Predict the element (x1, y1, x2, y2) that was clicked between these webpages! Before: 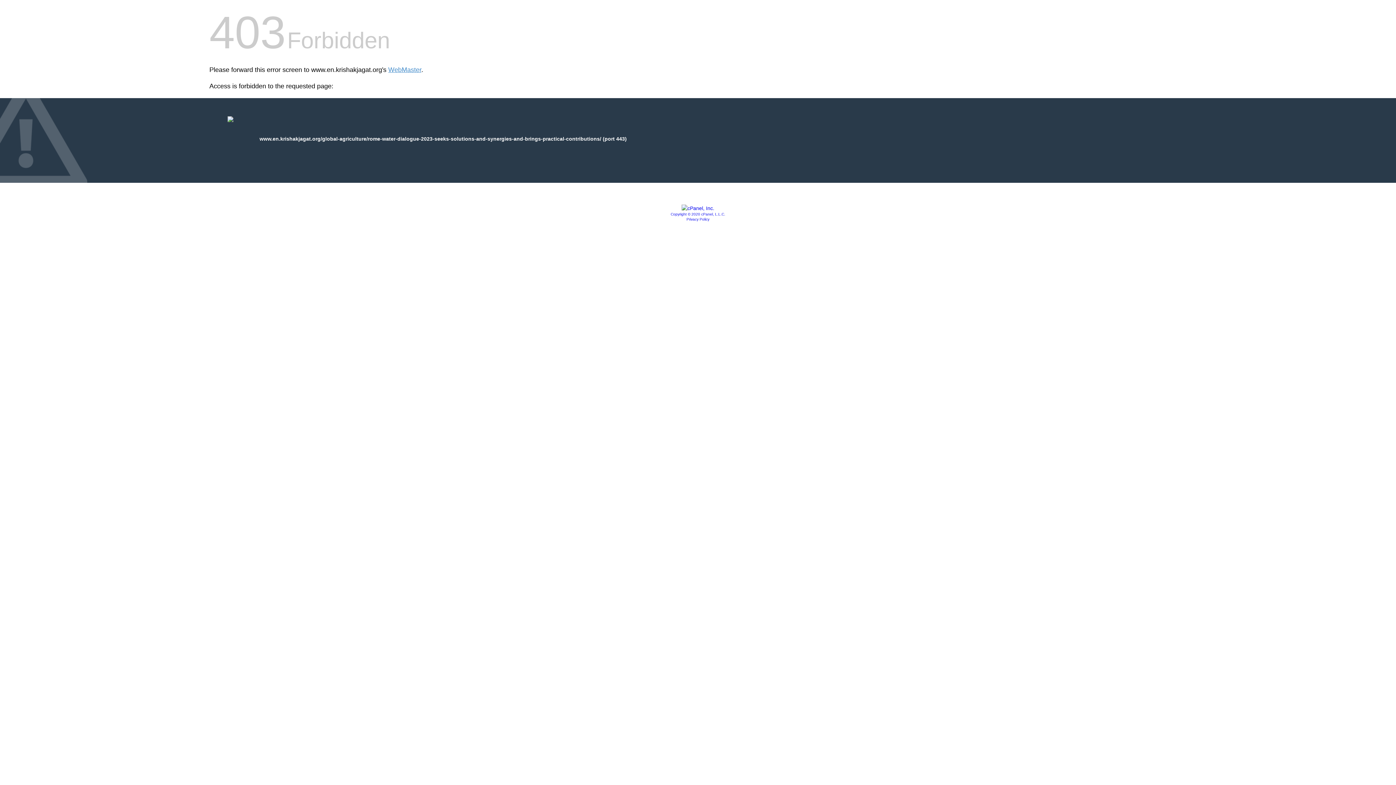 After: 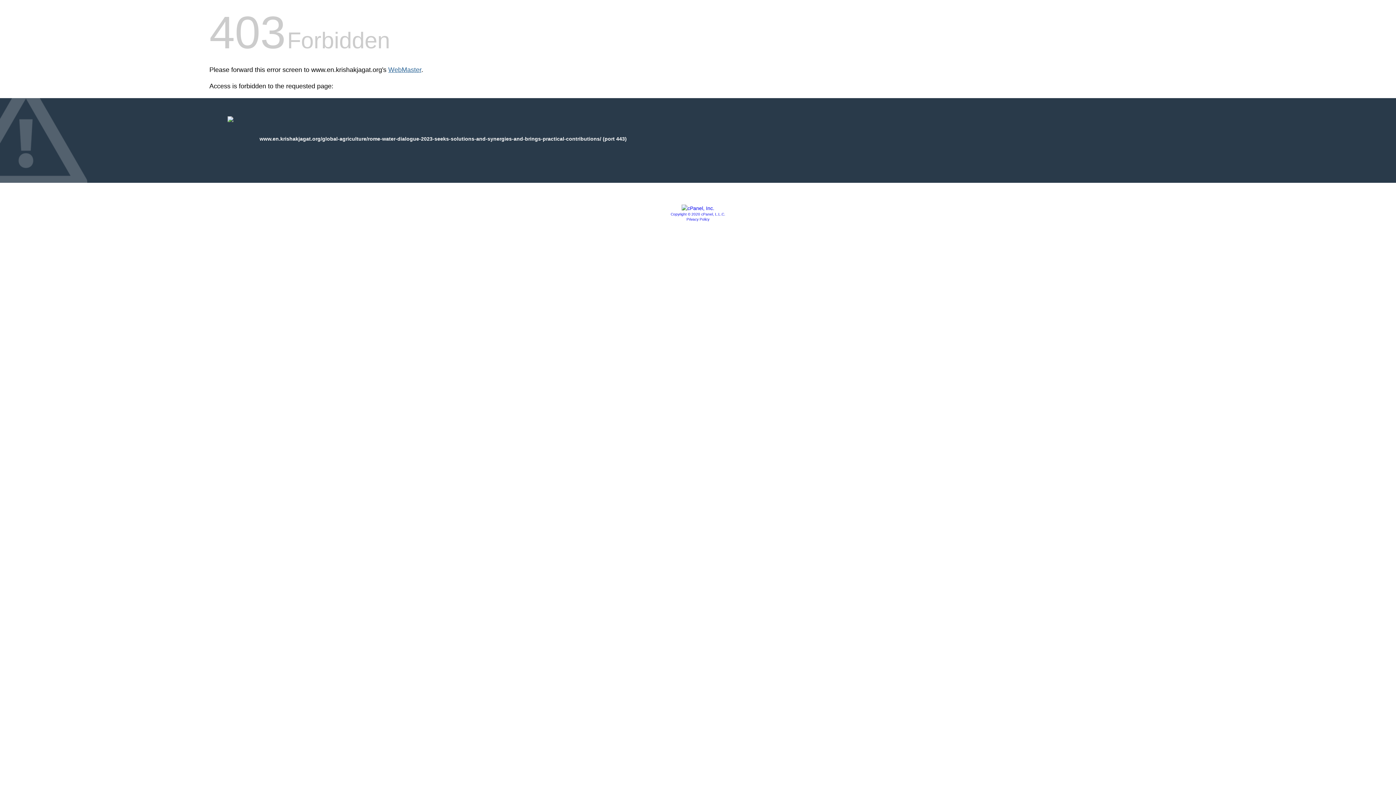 Action: label: WebMaster bbox: (388, 66, 421, 73)